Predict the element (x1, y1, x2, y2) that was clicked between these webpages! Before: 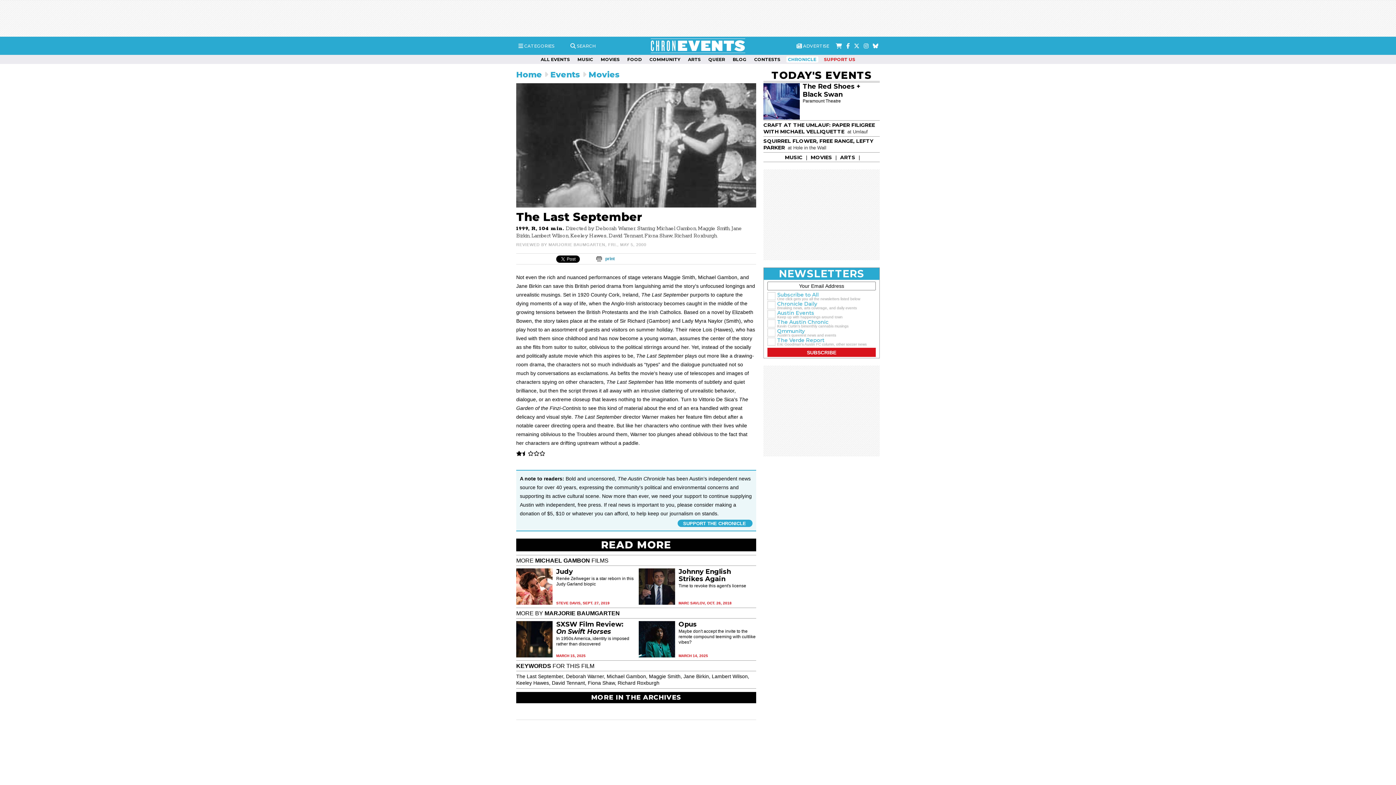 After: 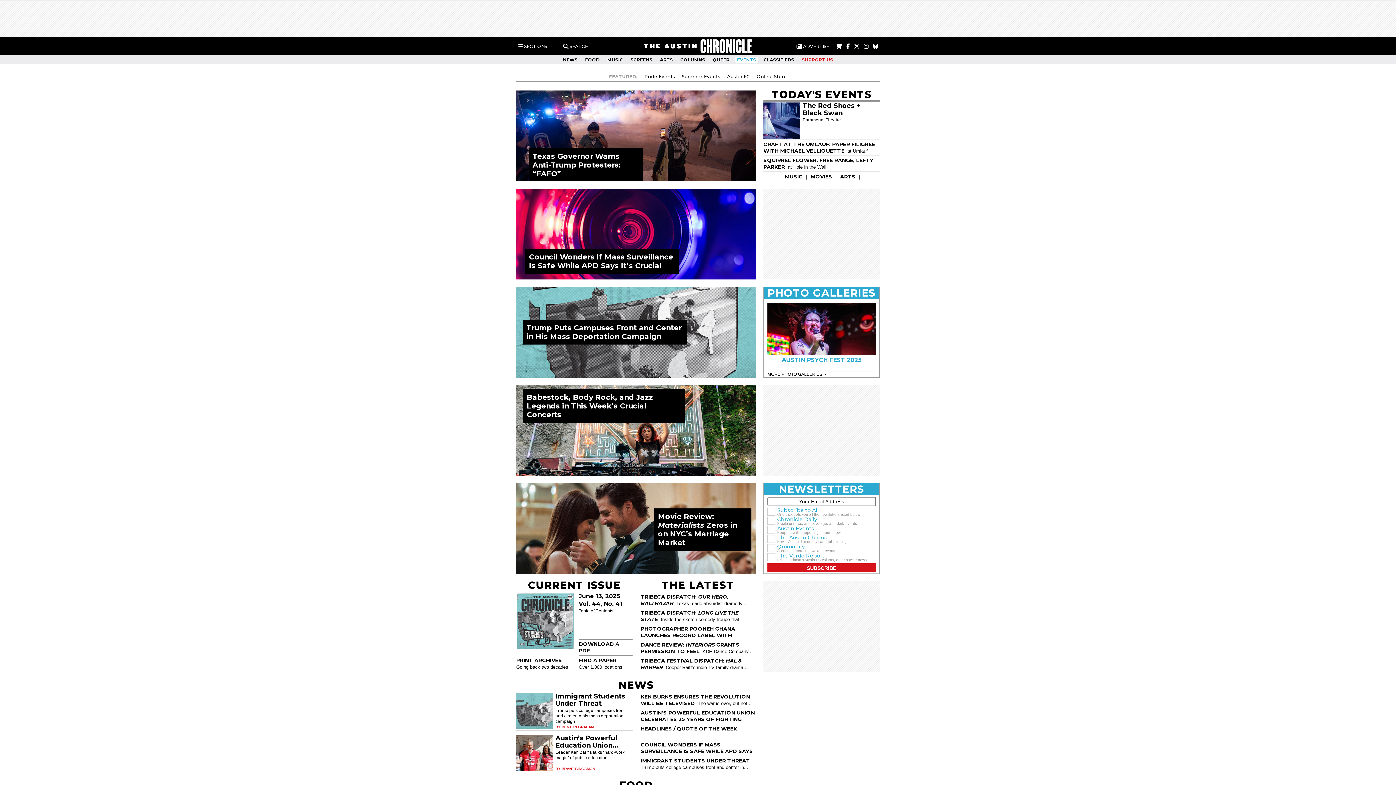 Action: bbox: (786, 56, 818, 62) label: CHRONICLE